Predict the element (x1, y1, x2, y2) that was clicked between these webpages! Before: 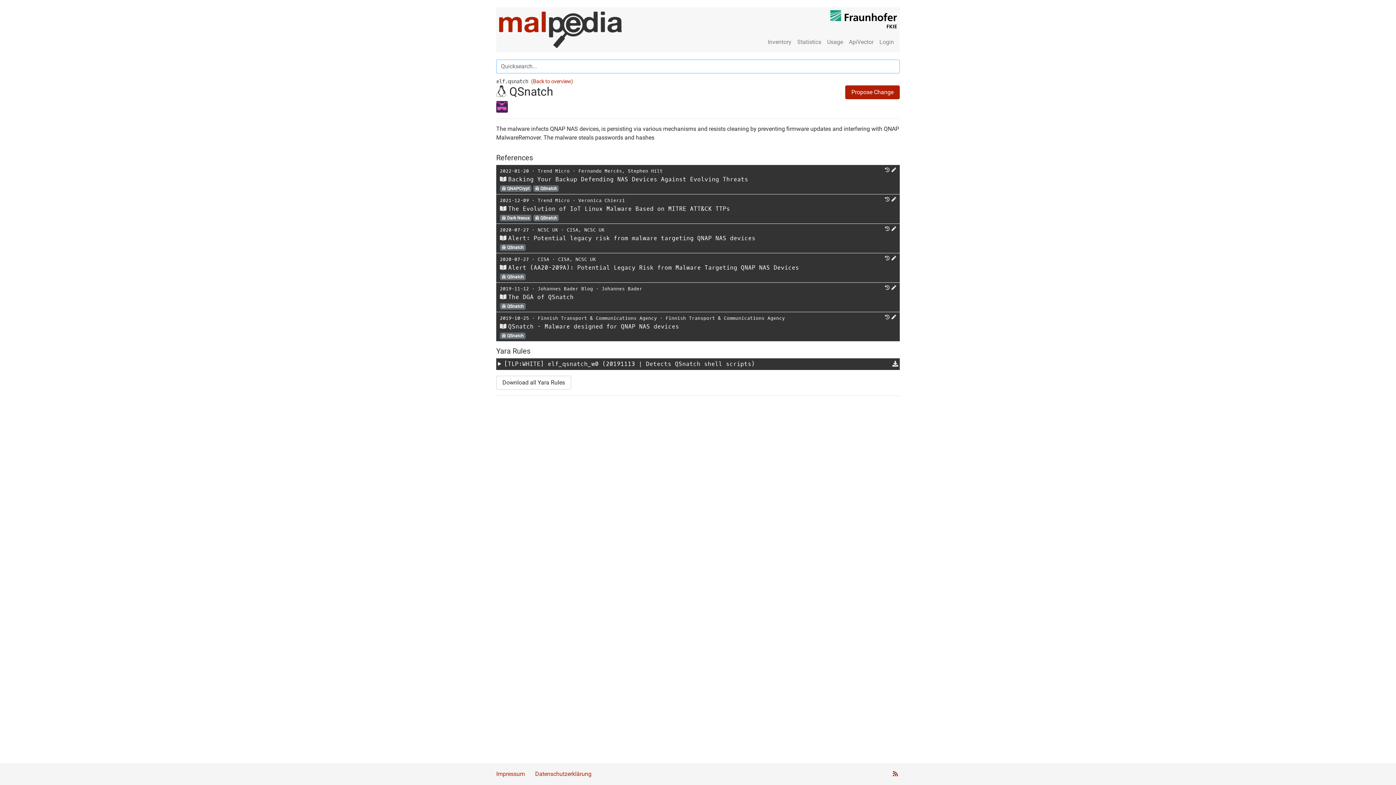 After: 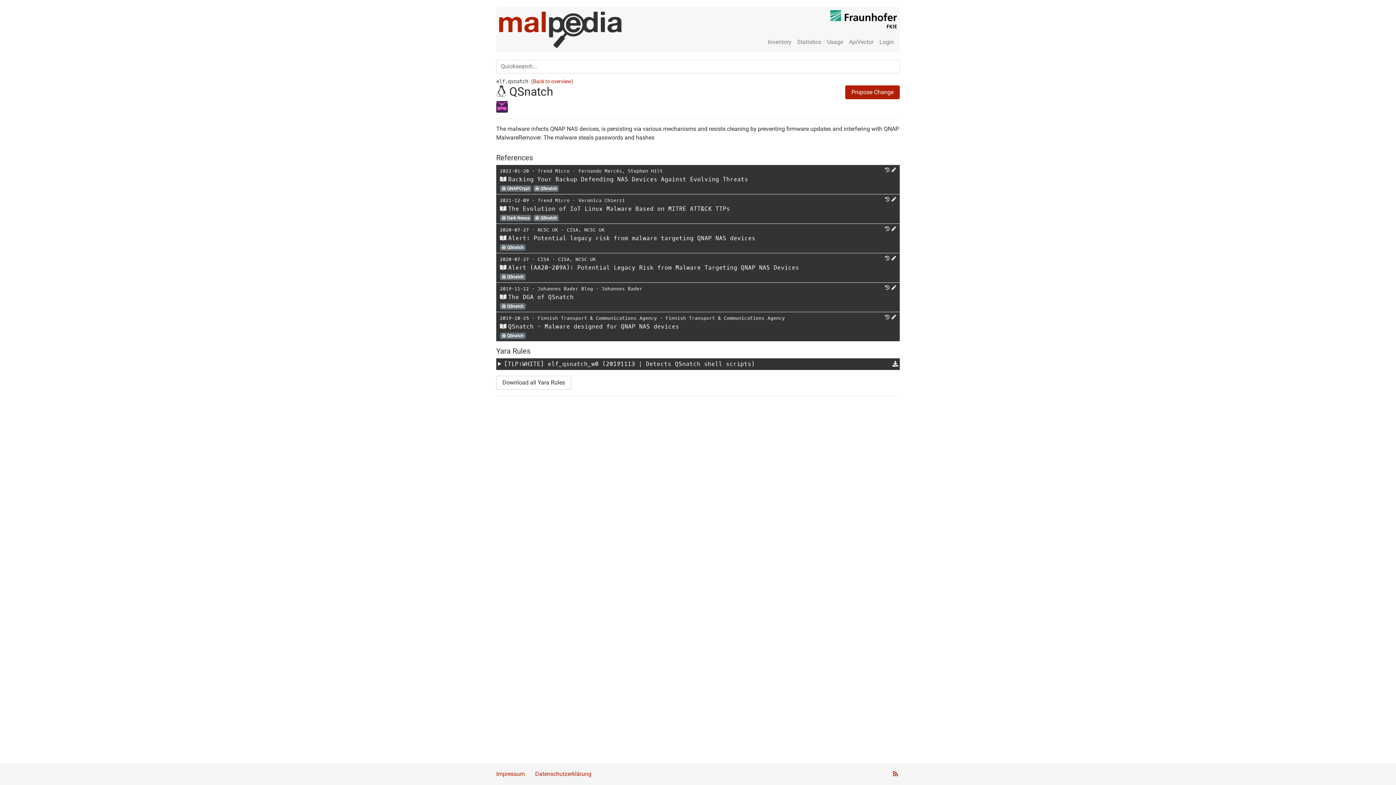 Action: bbox: (830, 10, 897, 28)